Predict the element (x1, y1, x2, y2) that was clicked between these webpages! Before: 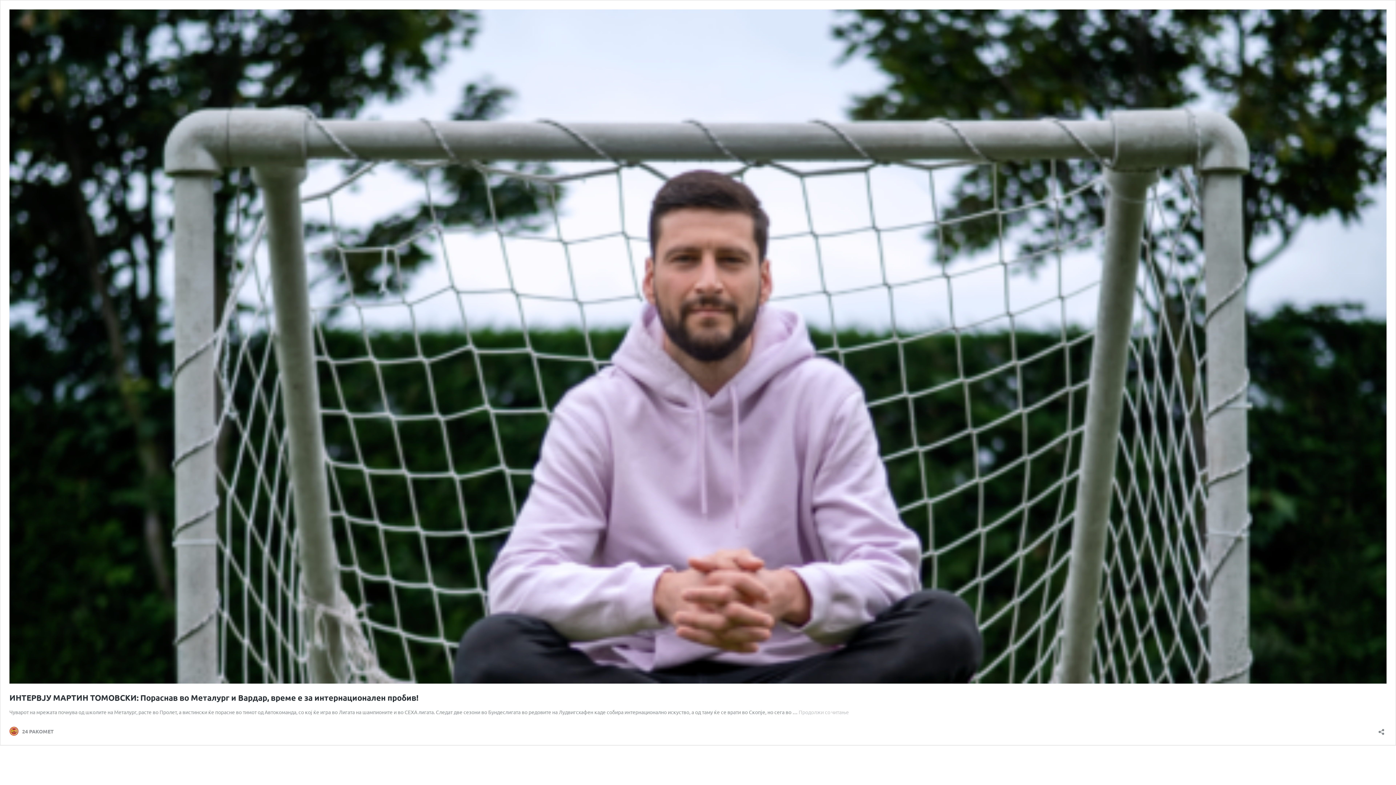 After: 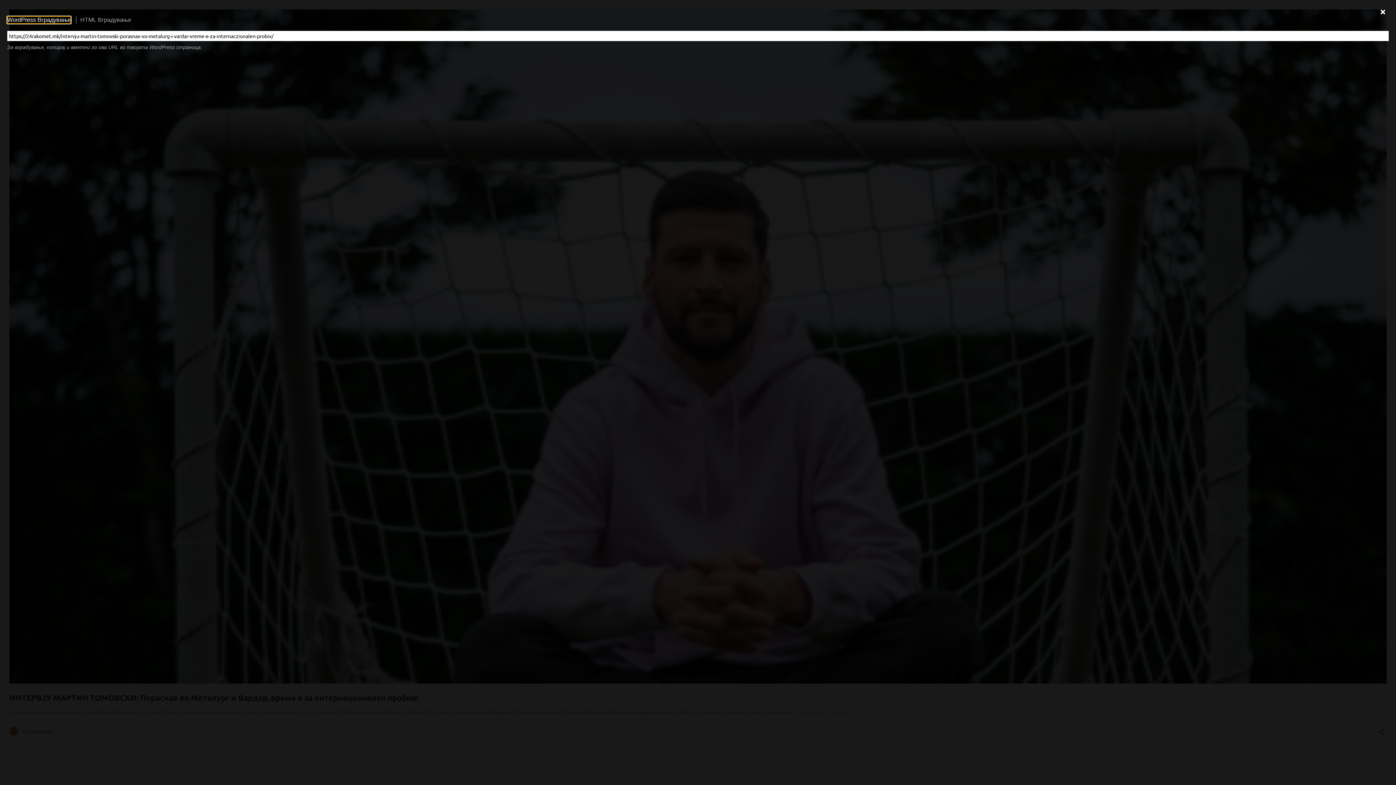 Action: bbox: (1376, 724, 1386, 735) label: Отвори го прозорецот за споделување